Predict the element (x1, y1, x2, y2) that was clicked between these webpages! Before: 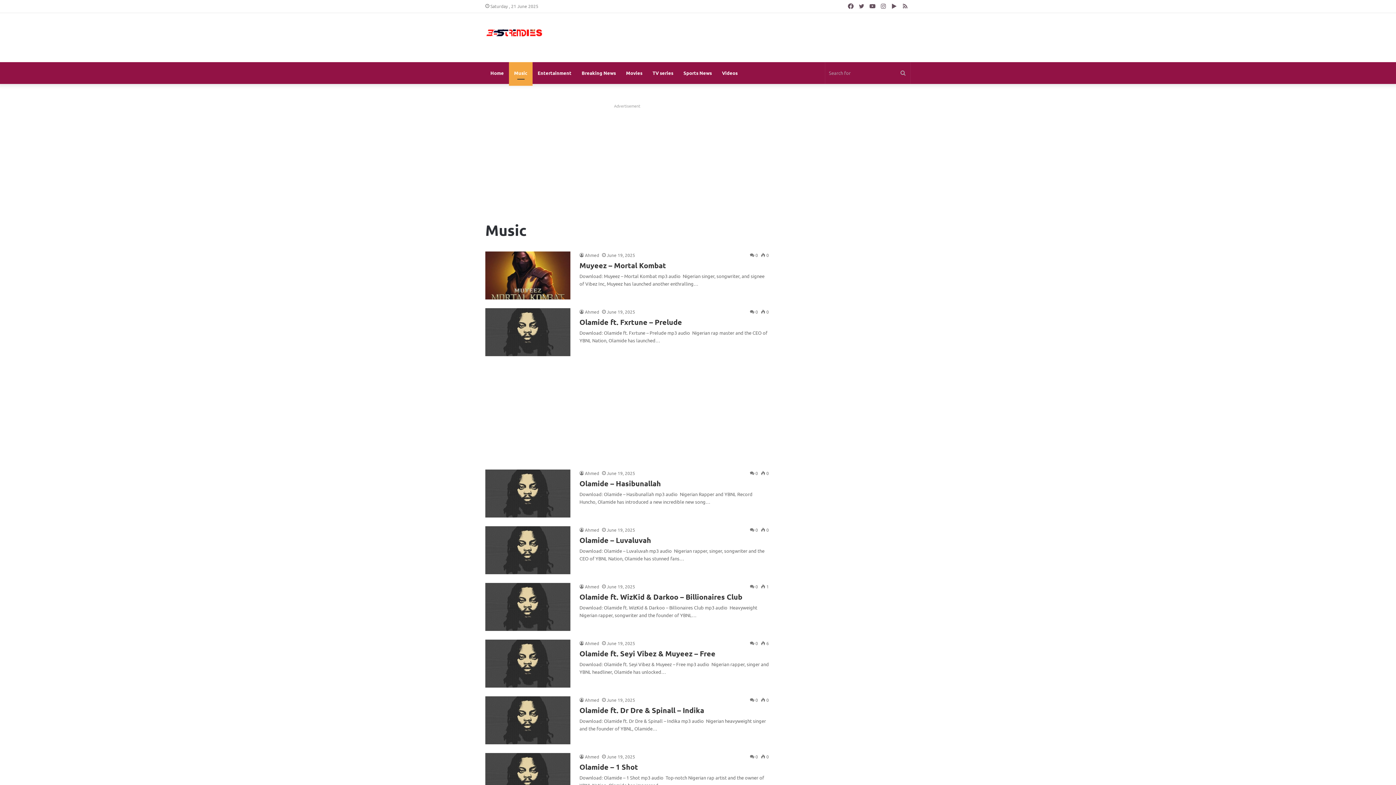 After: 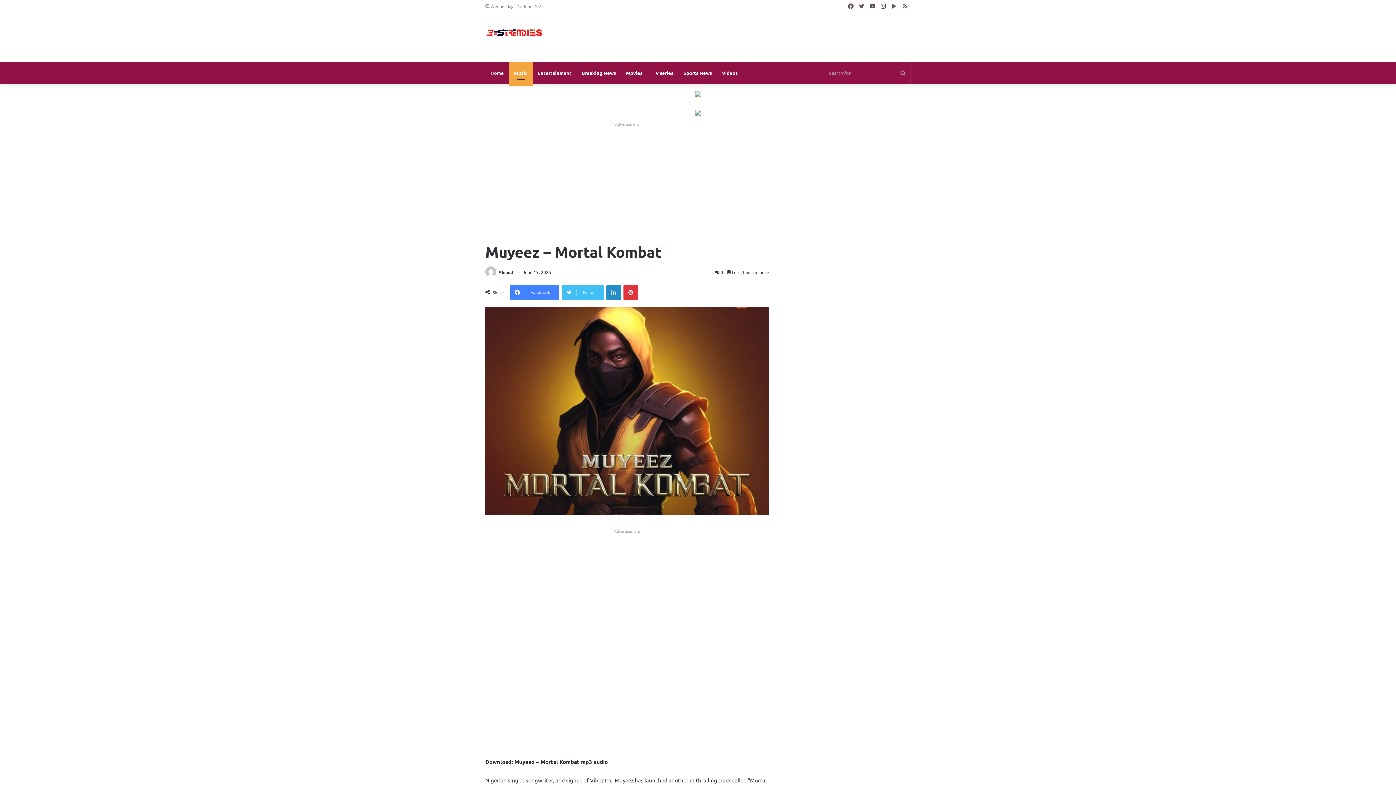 Action: label: Muyeez – Mortal Kombat bbox: (579, 260, 666, 270)